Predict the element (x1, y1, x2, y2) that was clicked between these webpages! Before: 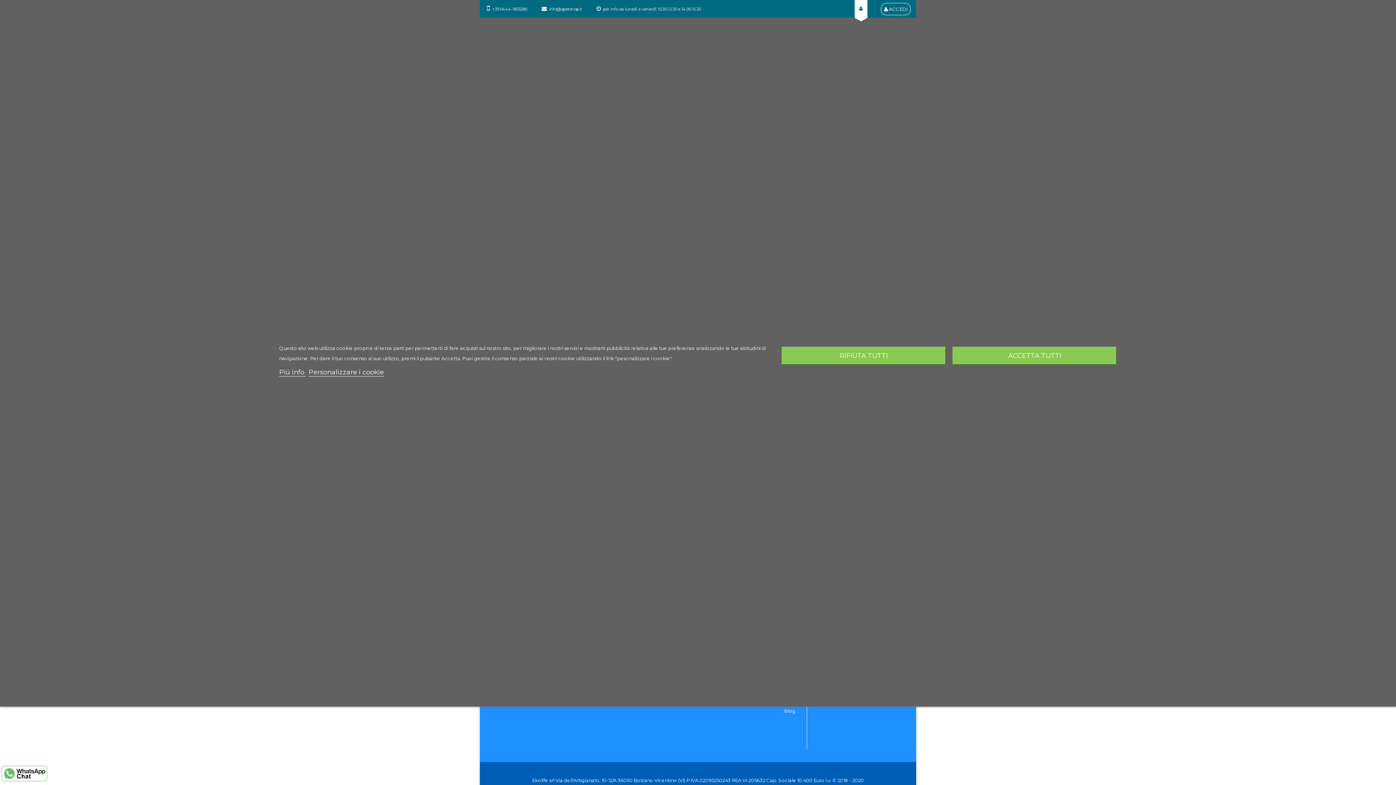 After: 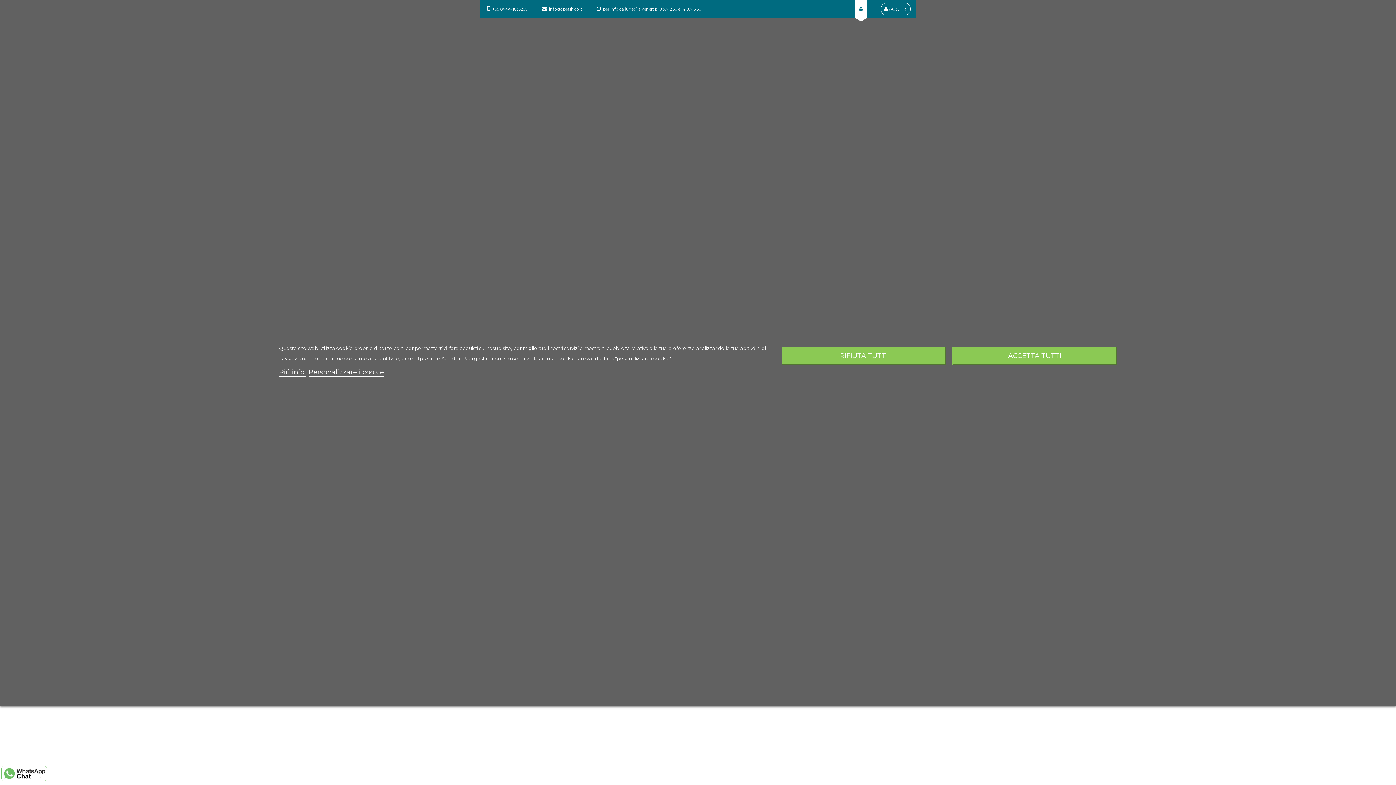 Action: bbox: (784, 708, 795, 714) label: Blog